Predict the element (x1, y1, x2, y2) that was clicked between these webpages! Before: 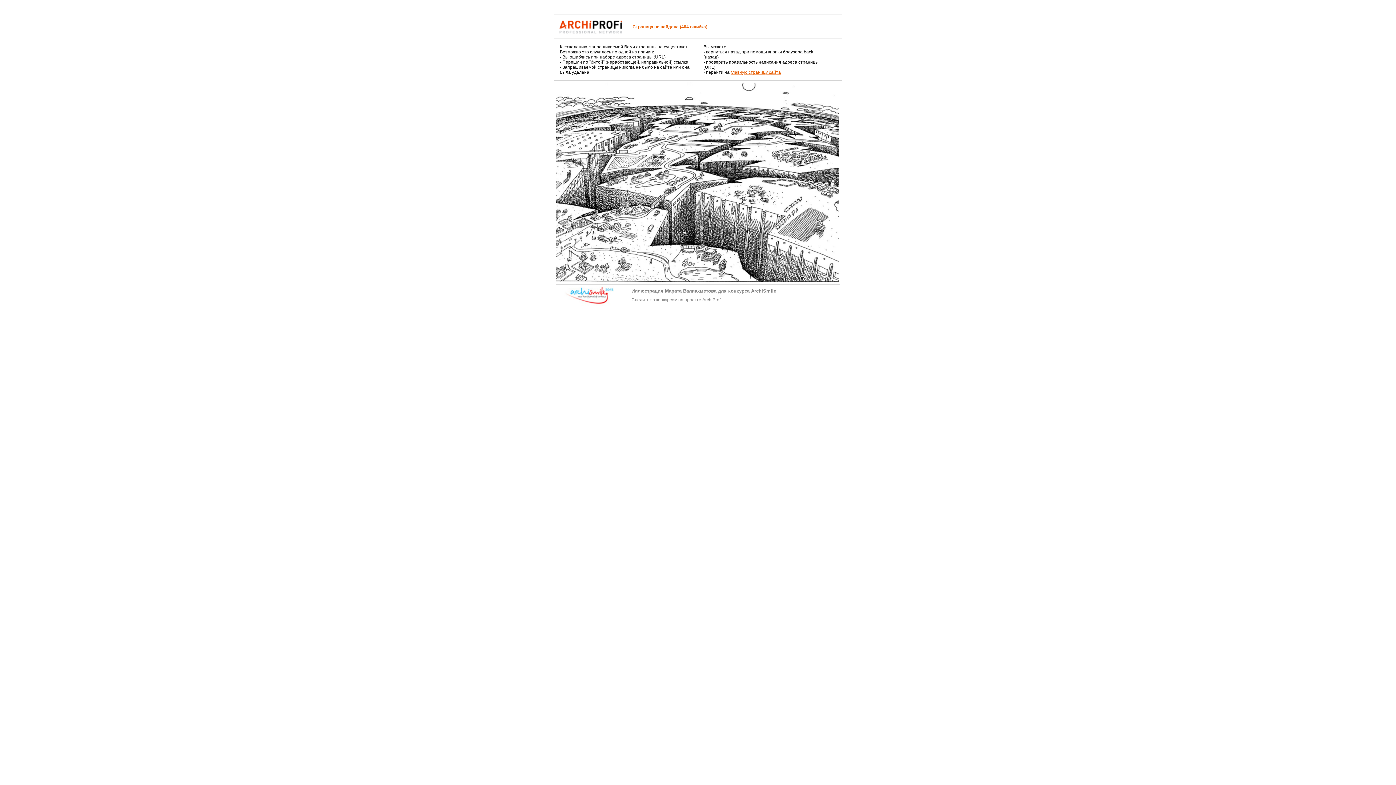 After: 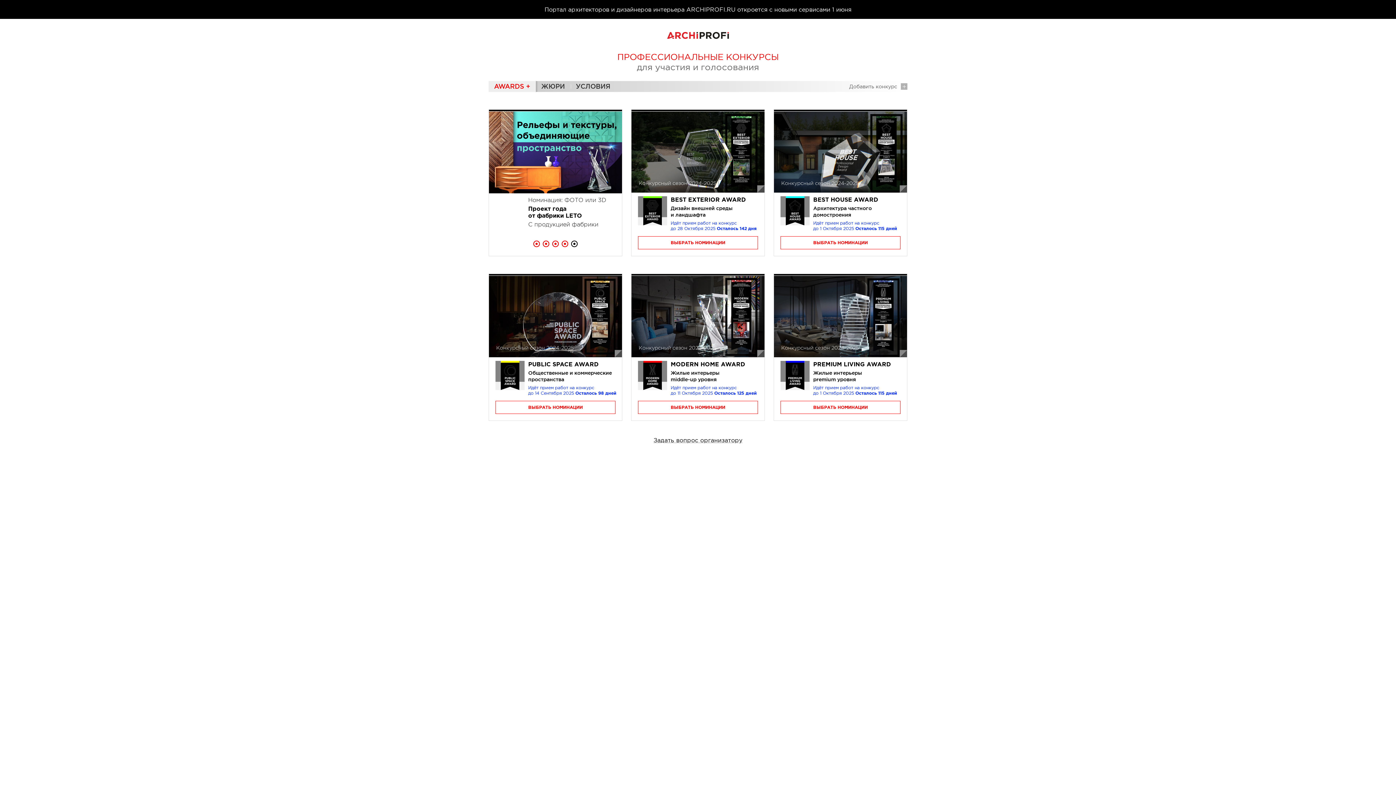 Action: bbox: (558, 18, 629, 38)